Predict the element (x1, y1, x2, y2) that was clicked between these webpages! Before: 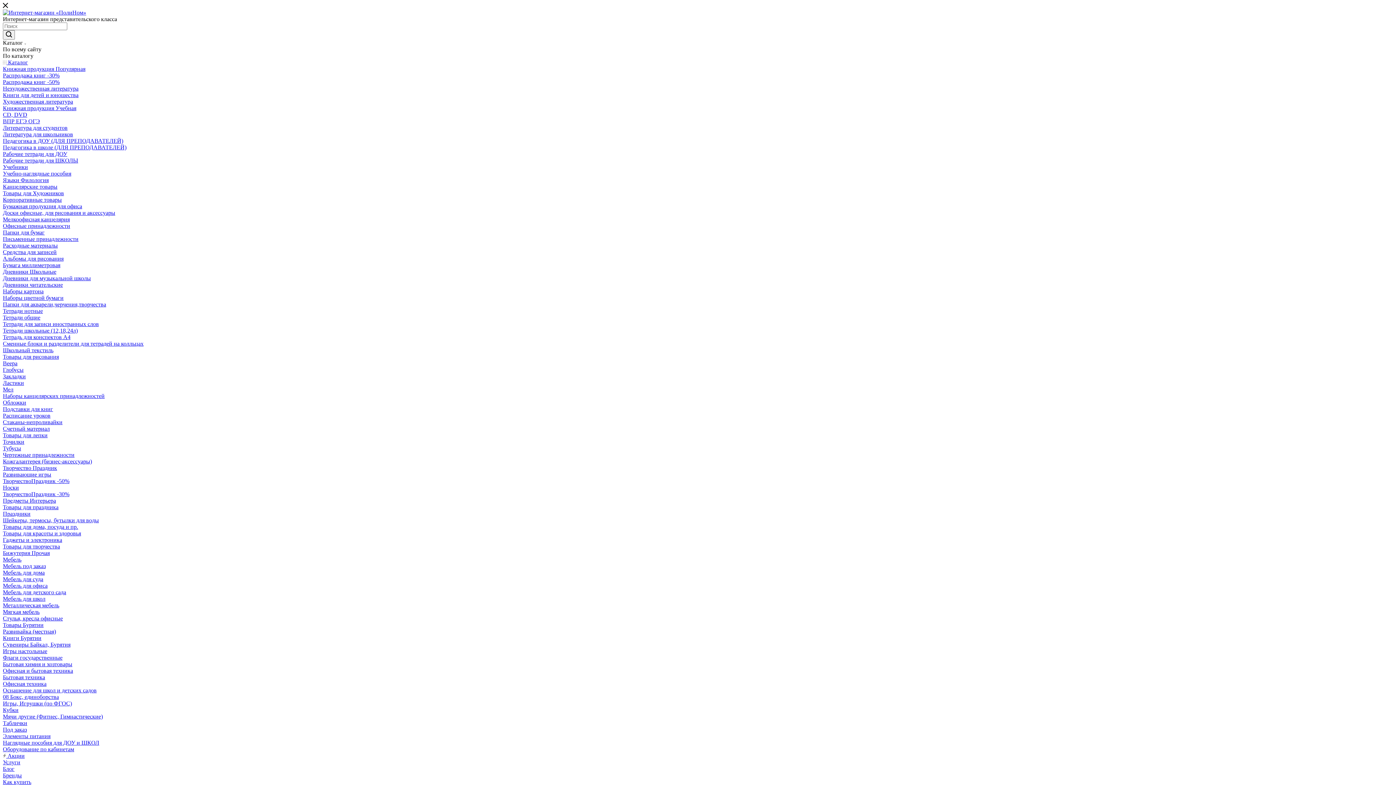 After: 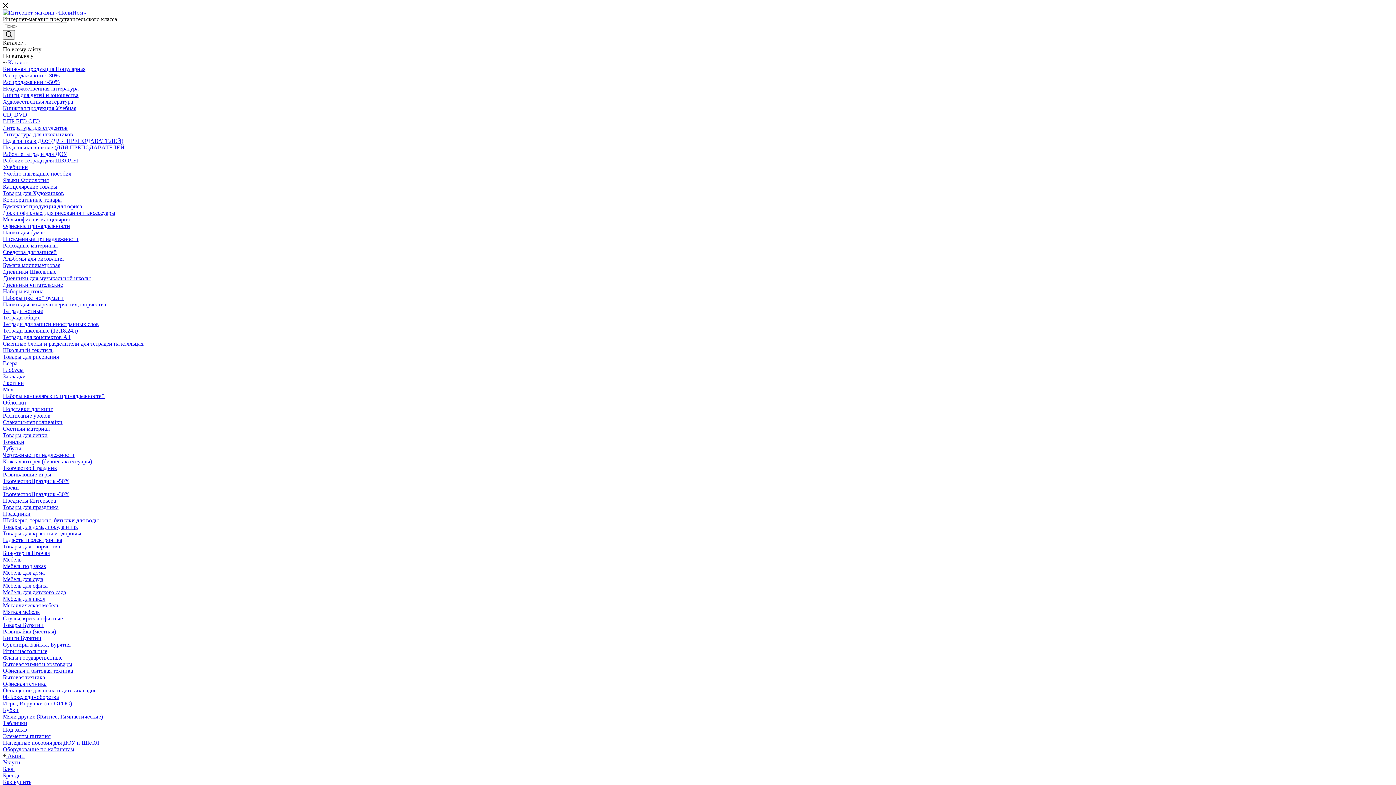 Action: bbox: (2, 288, 43, 294) label: Наборы картона